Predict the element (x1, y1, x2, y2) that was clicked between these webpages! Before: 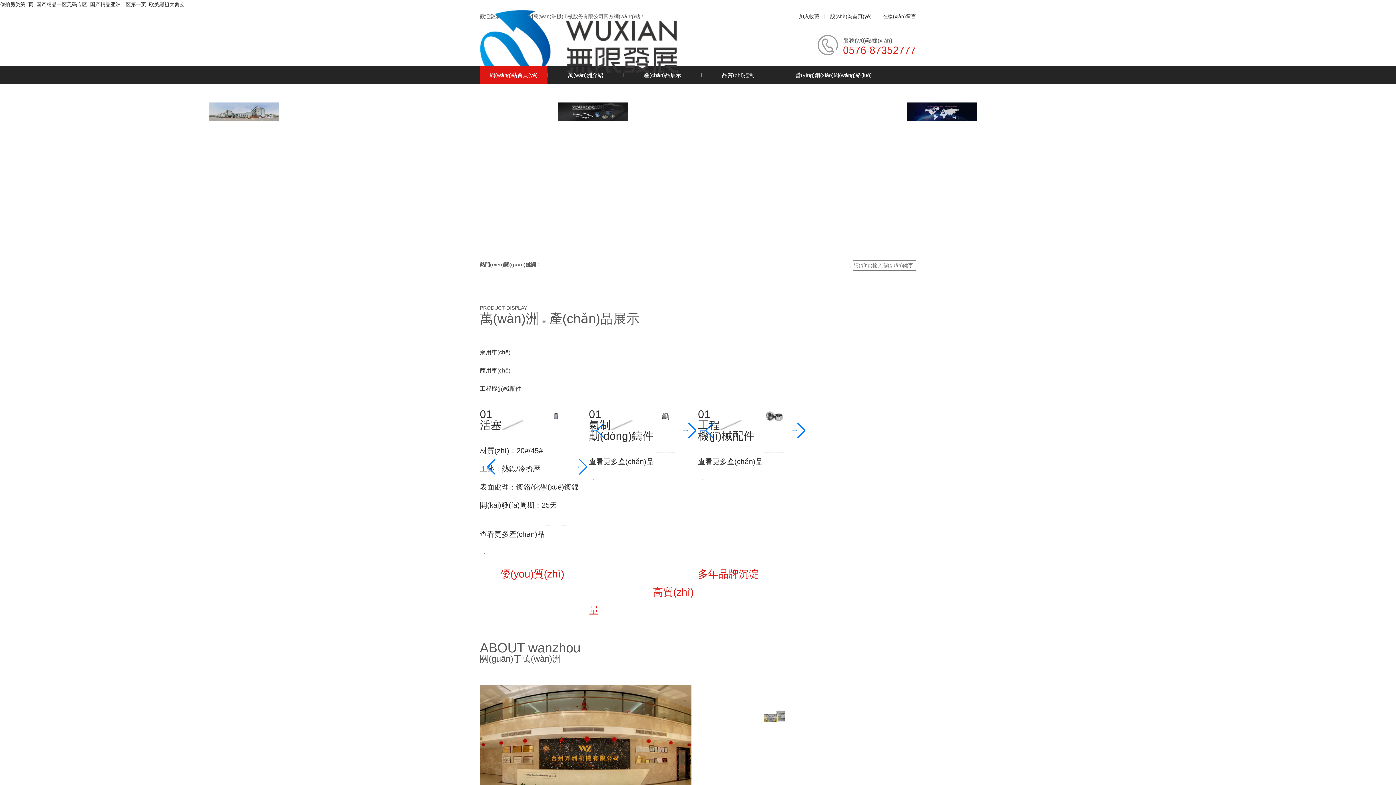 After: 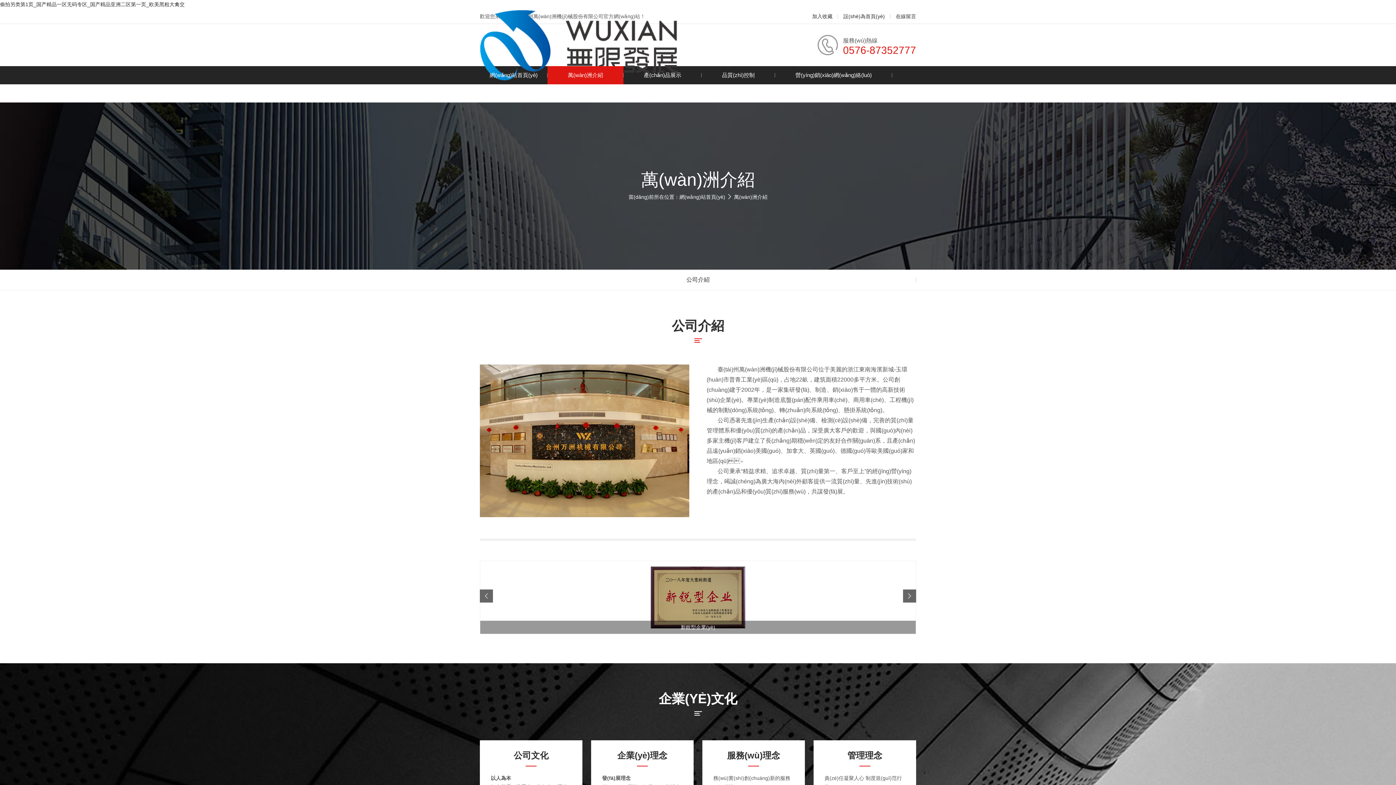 Action: bbox: (547, 66, 623, 84) label: 萬(wàn)洲介紹